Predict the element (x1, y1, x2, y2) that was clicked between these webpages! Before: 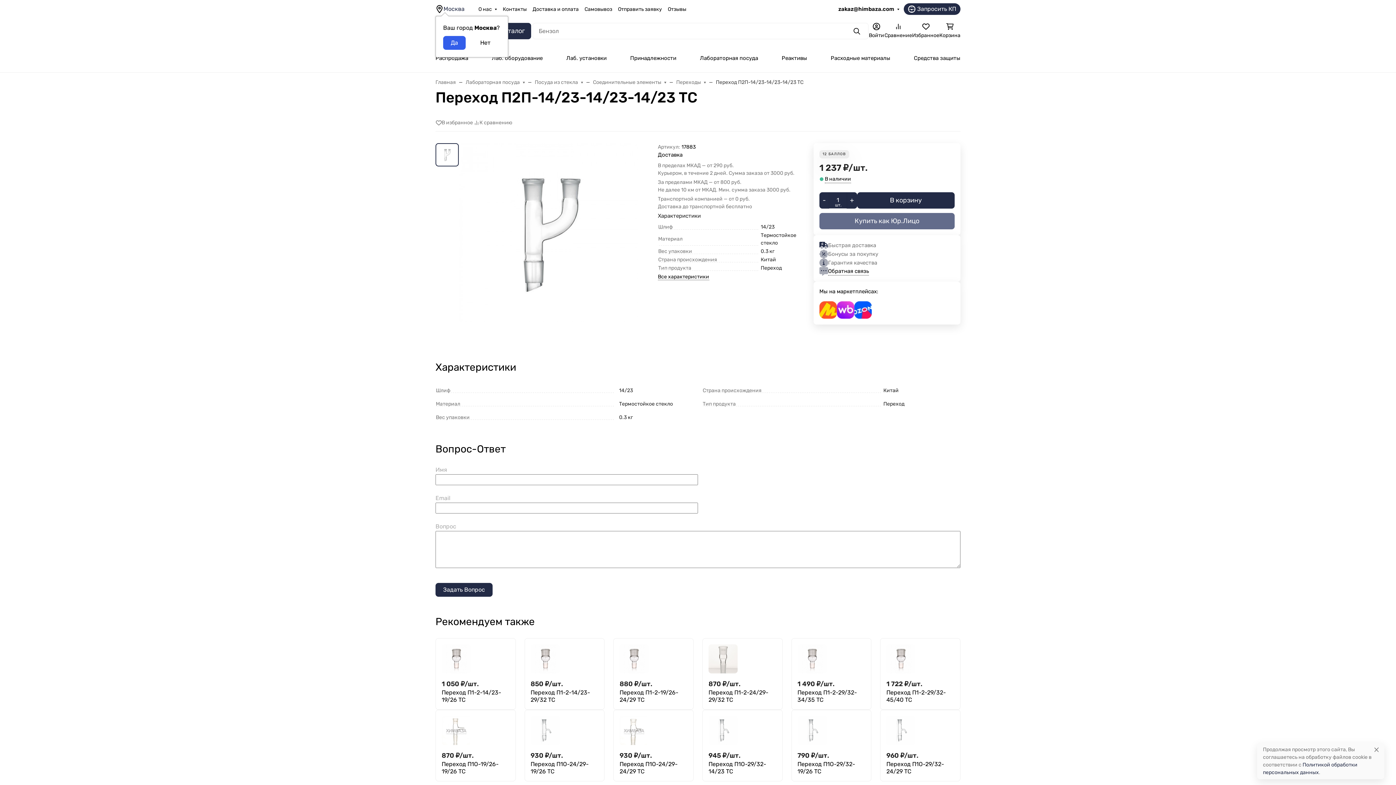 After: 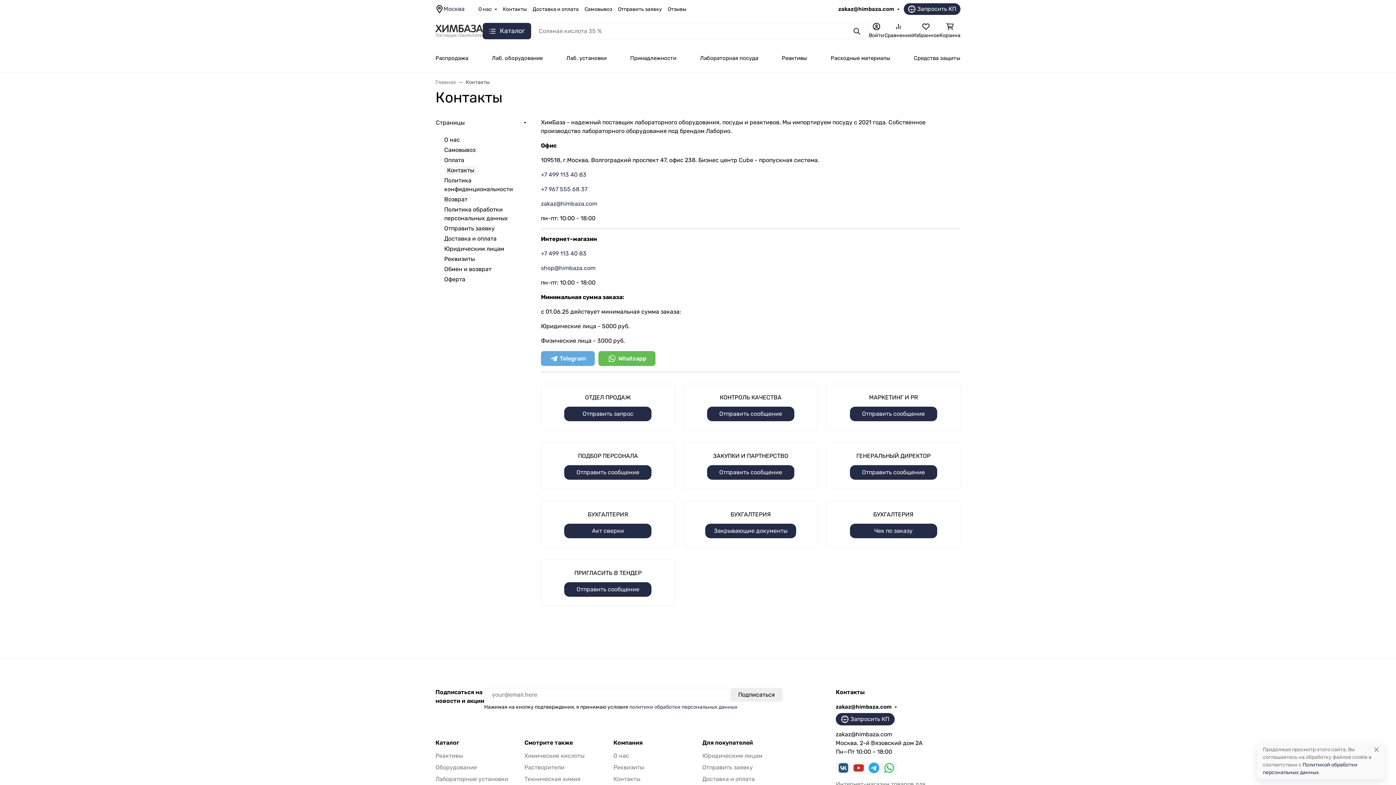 Action: bbox: (500, 5, 529, 12) label: Контакты